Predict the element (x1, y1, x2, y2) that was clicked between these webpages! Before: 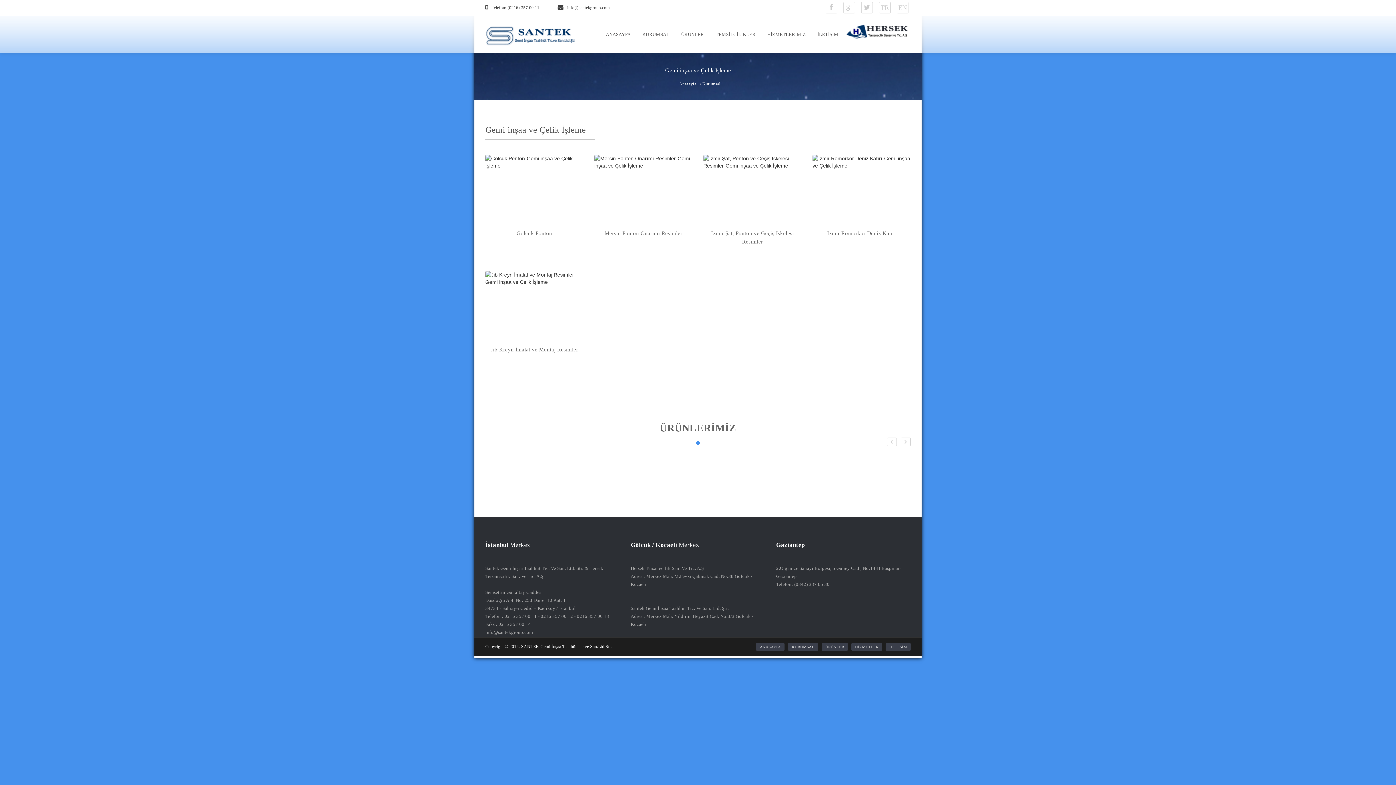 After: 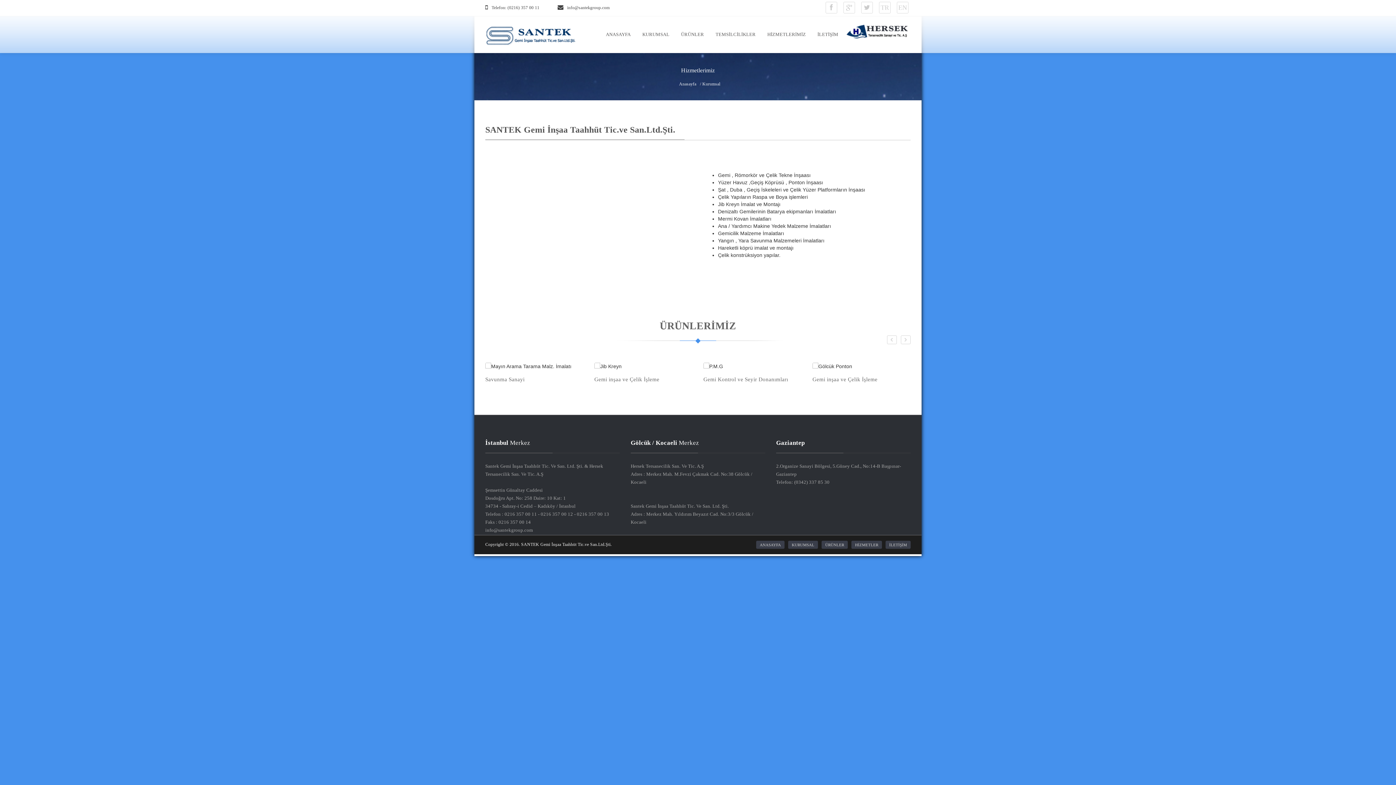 Action: label: HİZMETLERİMİZ bbox: (761, 29, 811, 39)